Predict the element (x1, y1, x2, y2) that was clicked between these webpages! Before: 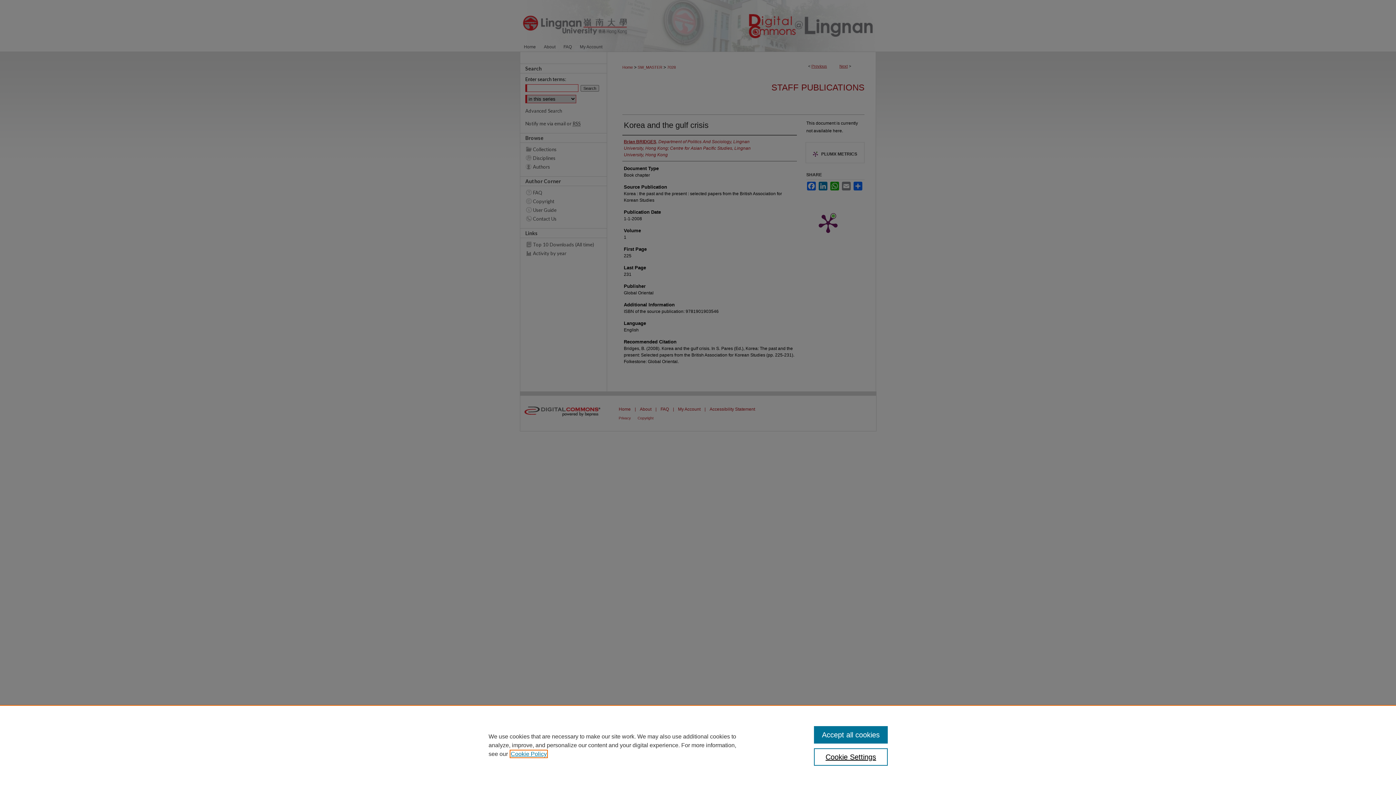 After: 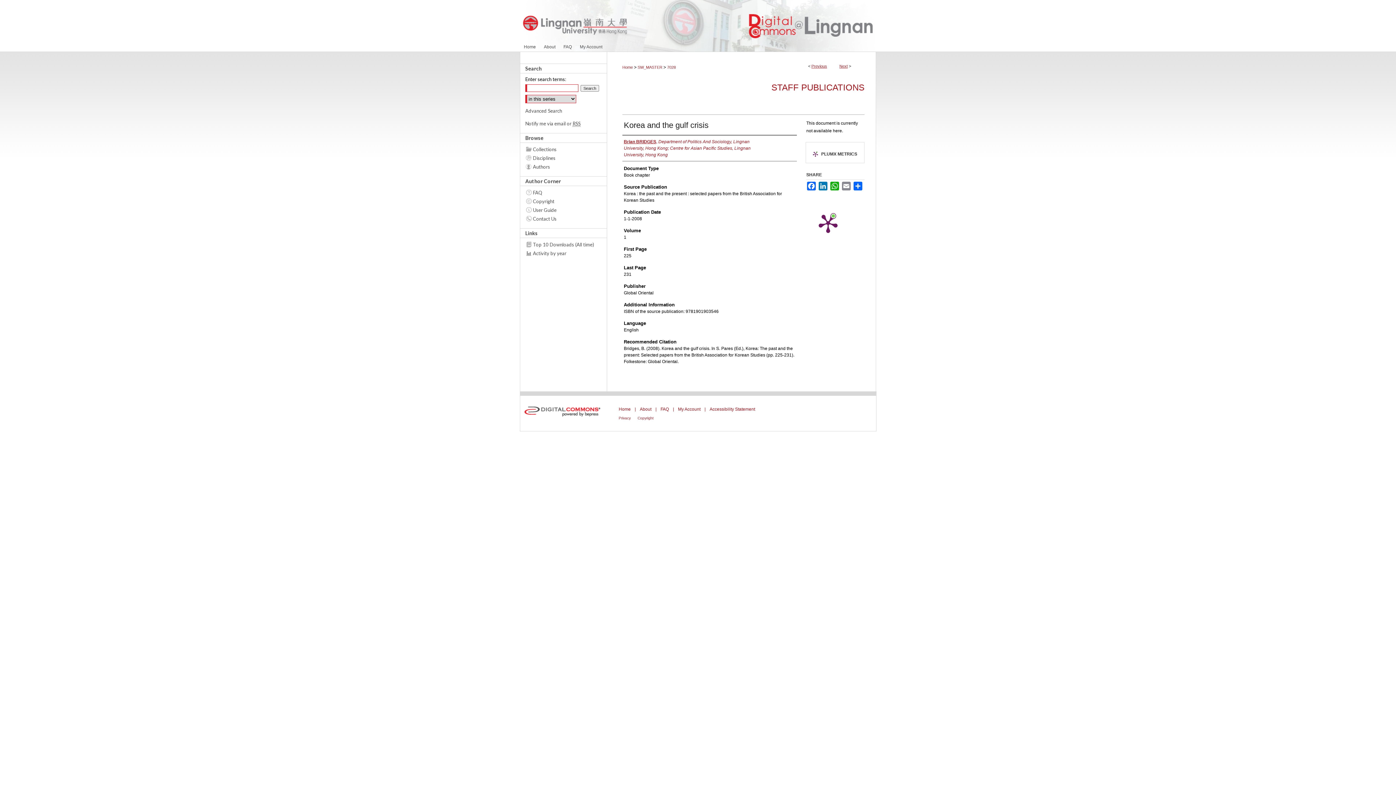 Action: label: Accept all cookies bbox: (814, 726, 887, 744)